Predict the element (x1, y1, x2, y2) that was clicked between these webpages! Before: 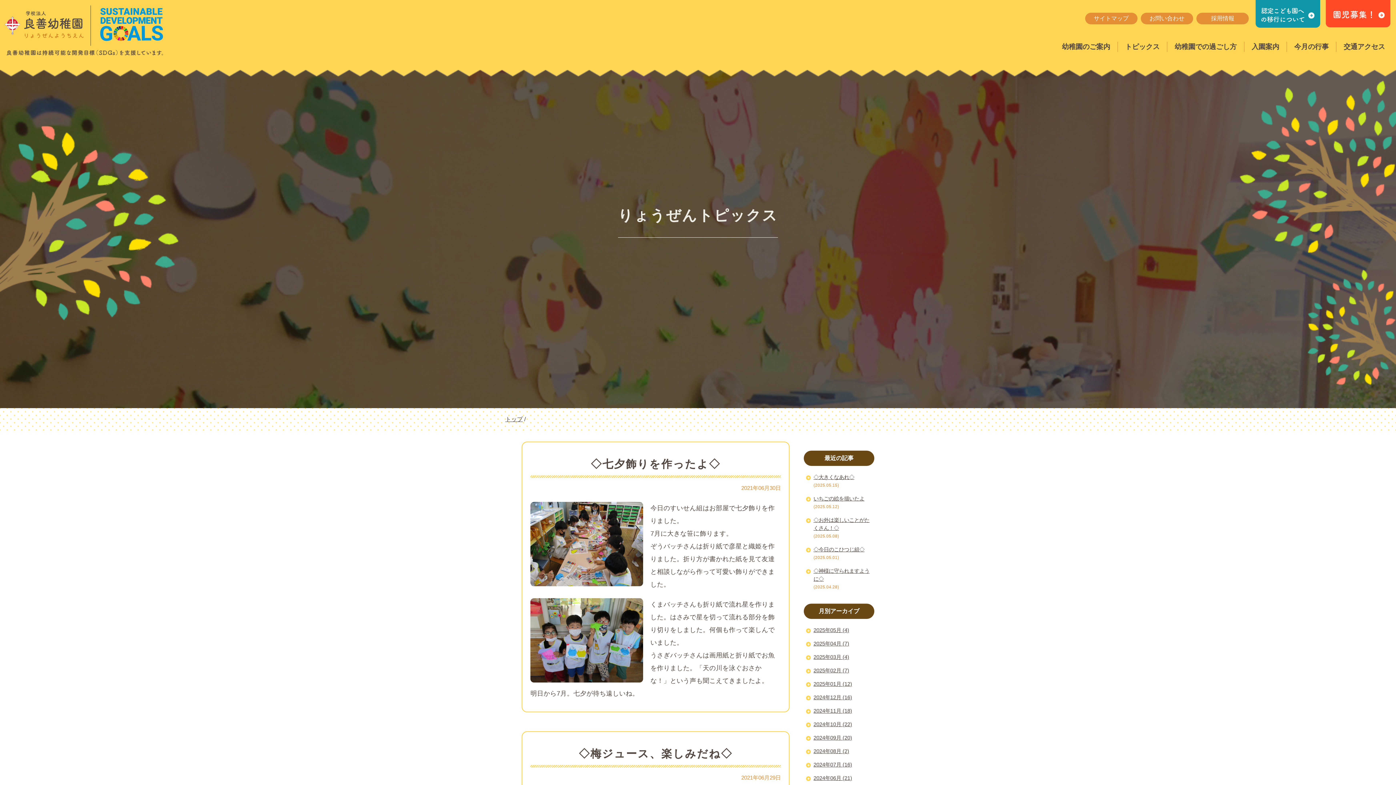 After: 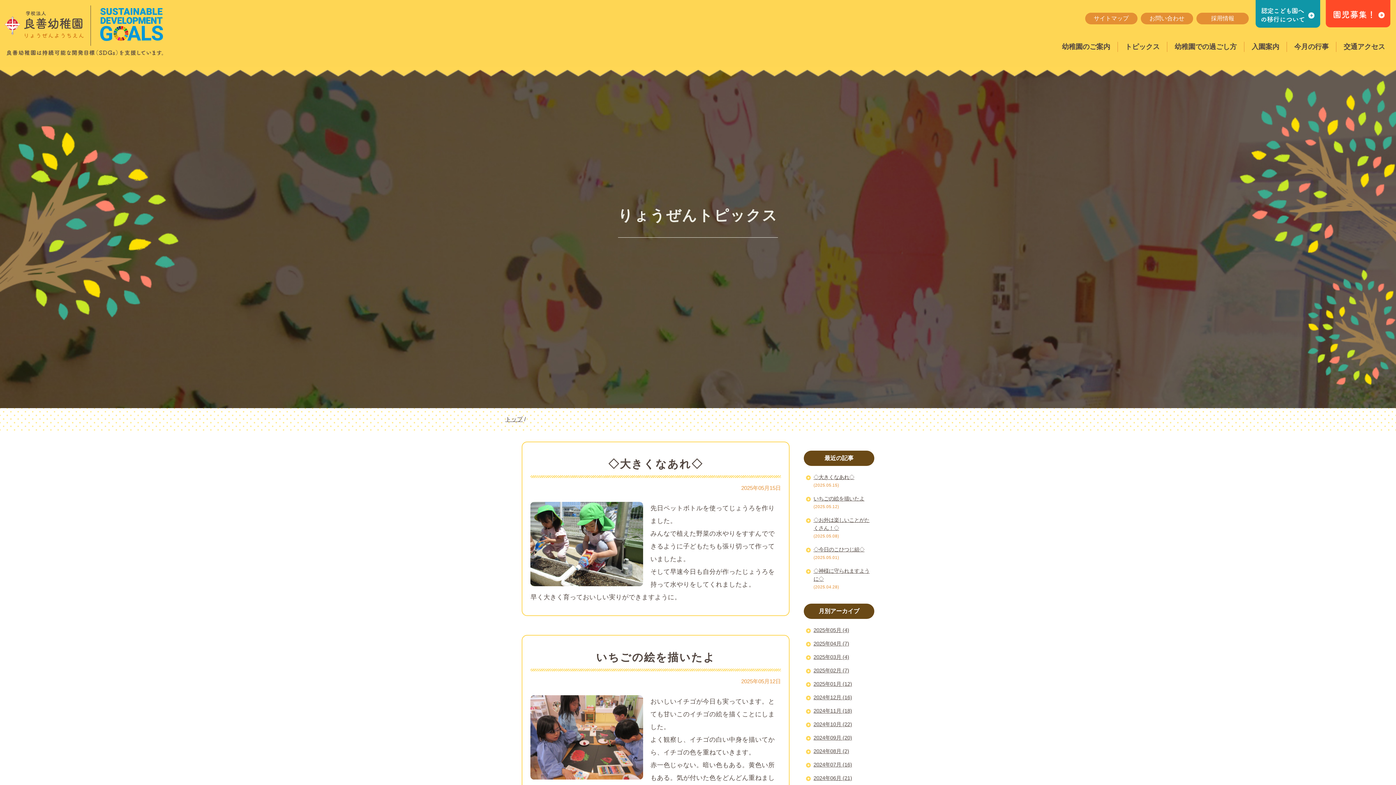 Action: bbox: (813, 627, 849, 633) label: 2025年05月 (4)